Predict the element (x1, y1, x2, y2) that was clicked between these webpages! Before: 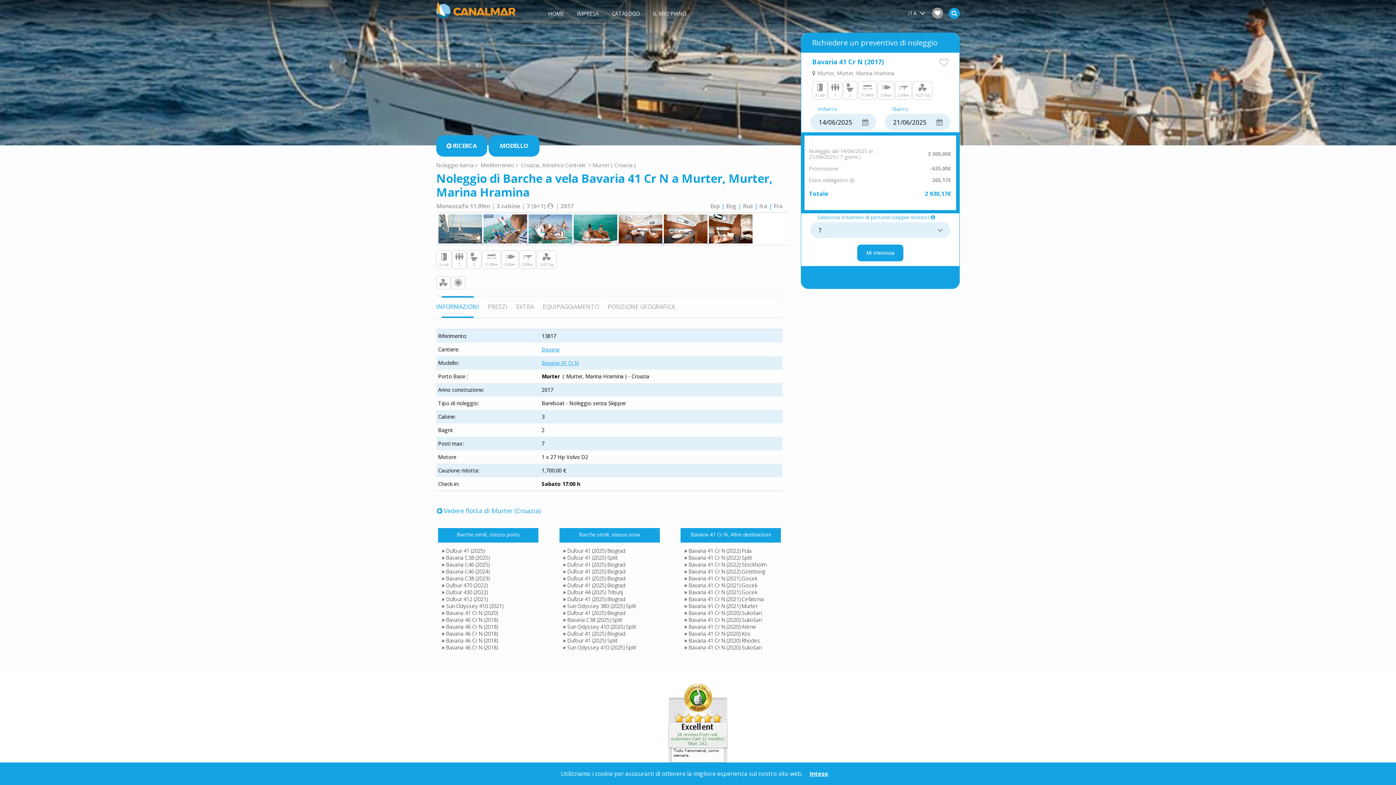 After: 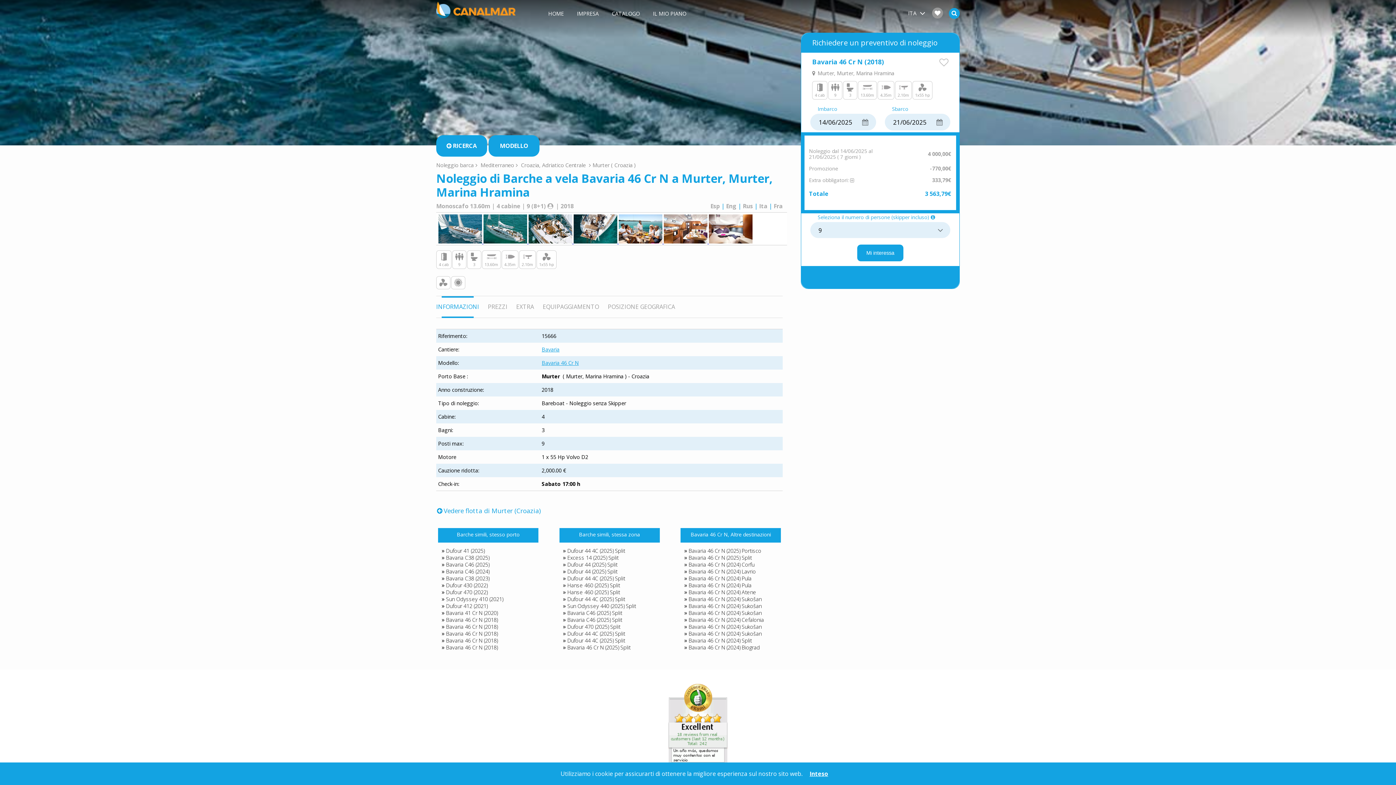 Action: label: Bavaria 46 Cr N (2018) bbox: (446, 616, 497, 623)